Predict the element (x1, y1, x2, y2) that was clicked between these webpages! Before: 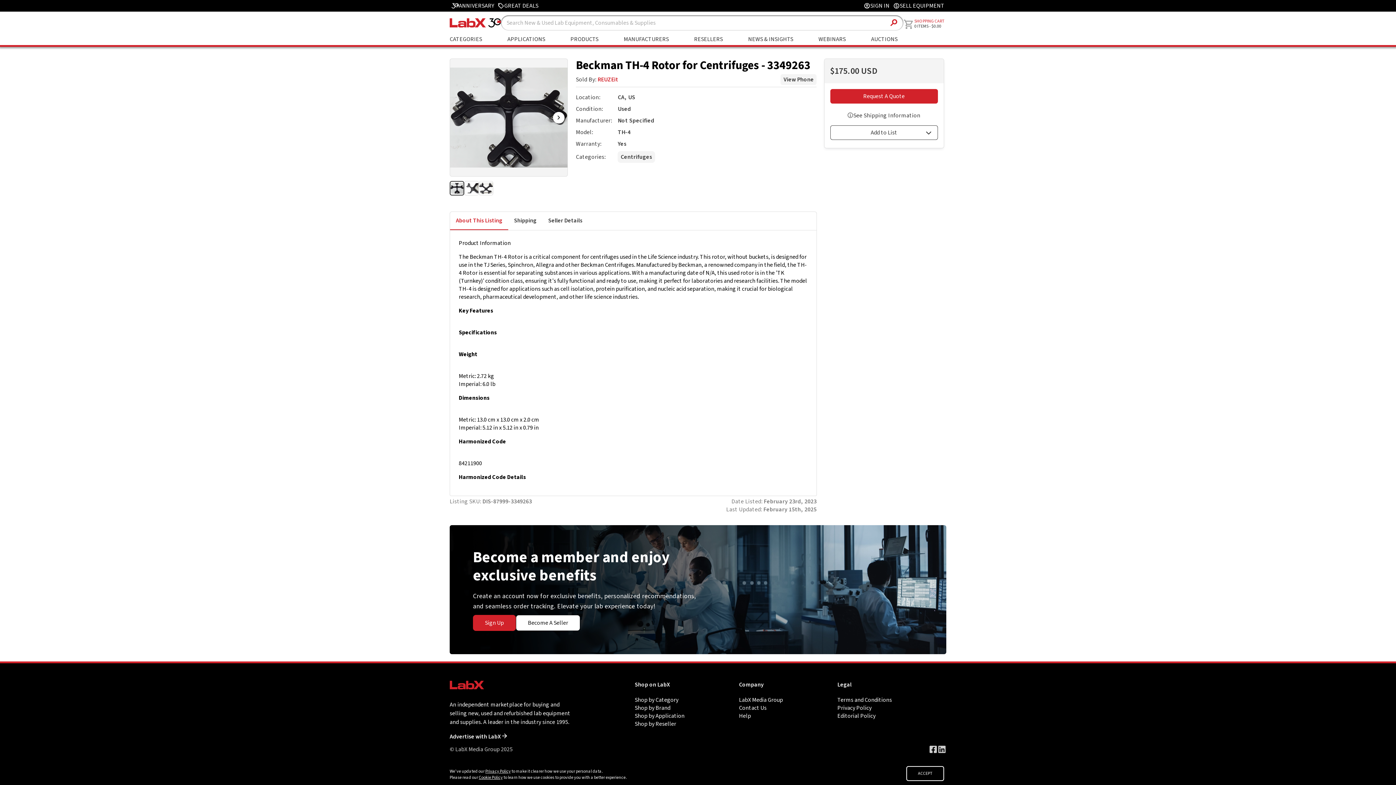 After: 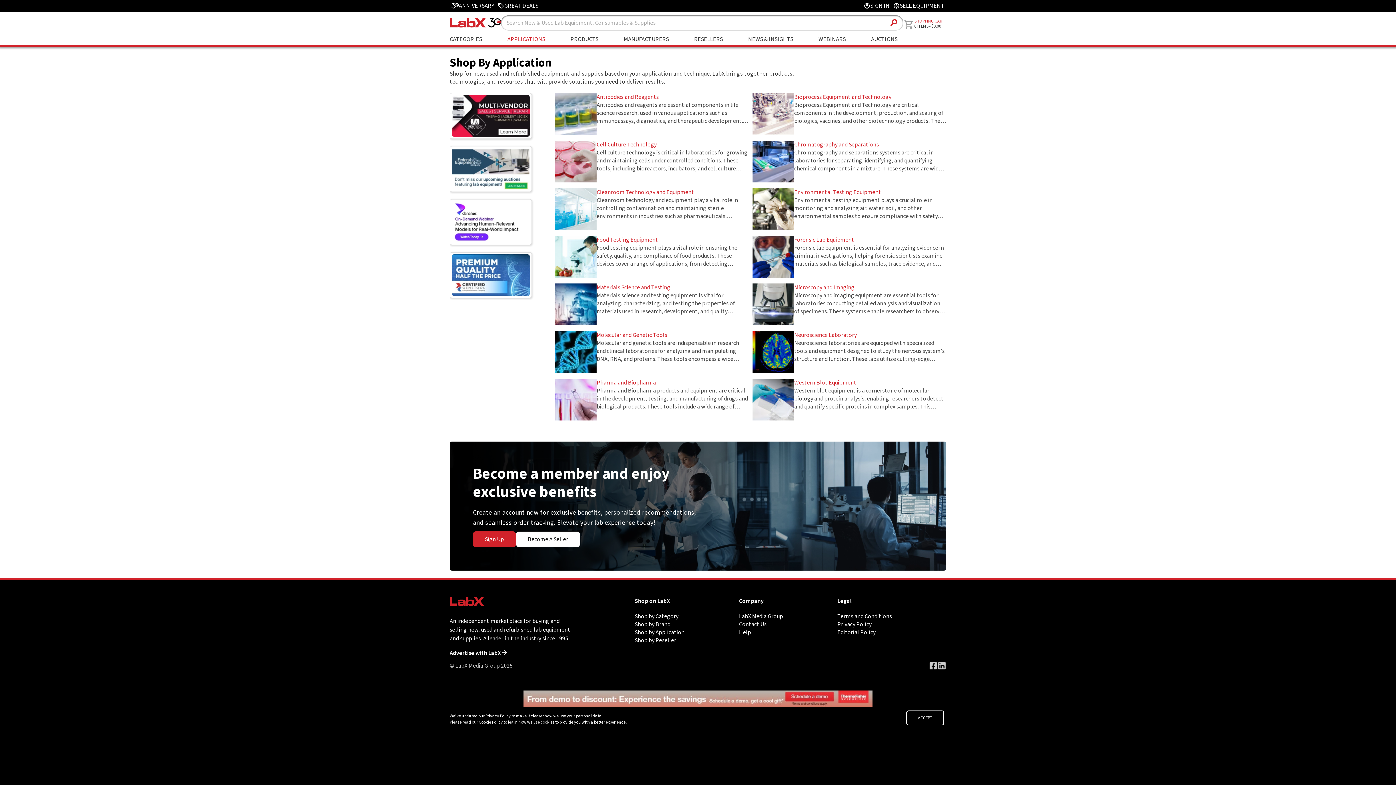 Action: label: Shop By Application bbox: (507, 31, 545, 46)